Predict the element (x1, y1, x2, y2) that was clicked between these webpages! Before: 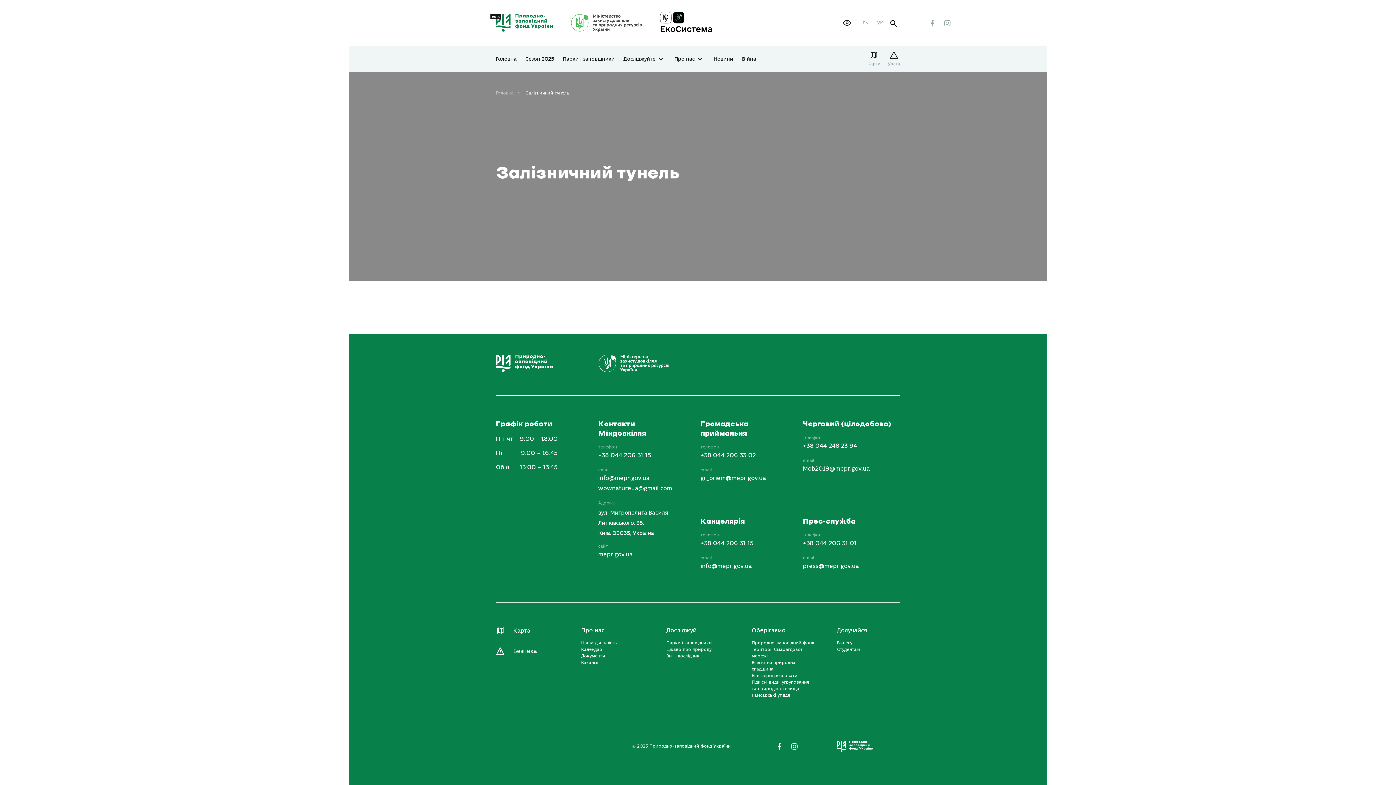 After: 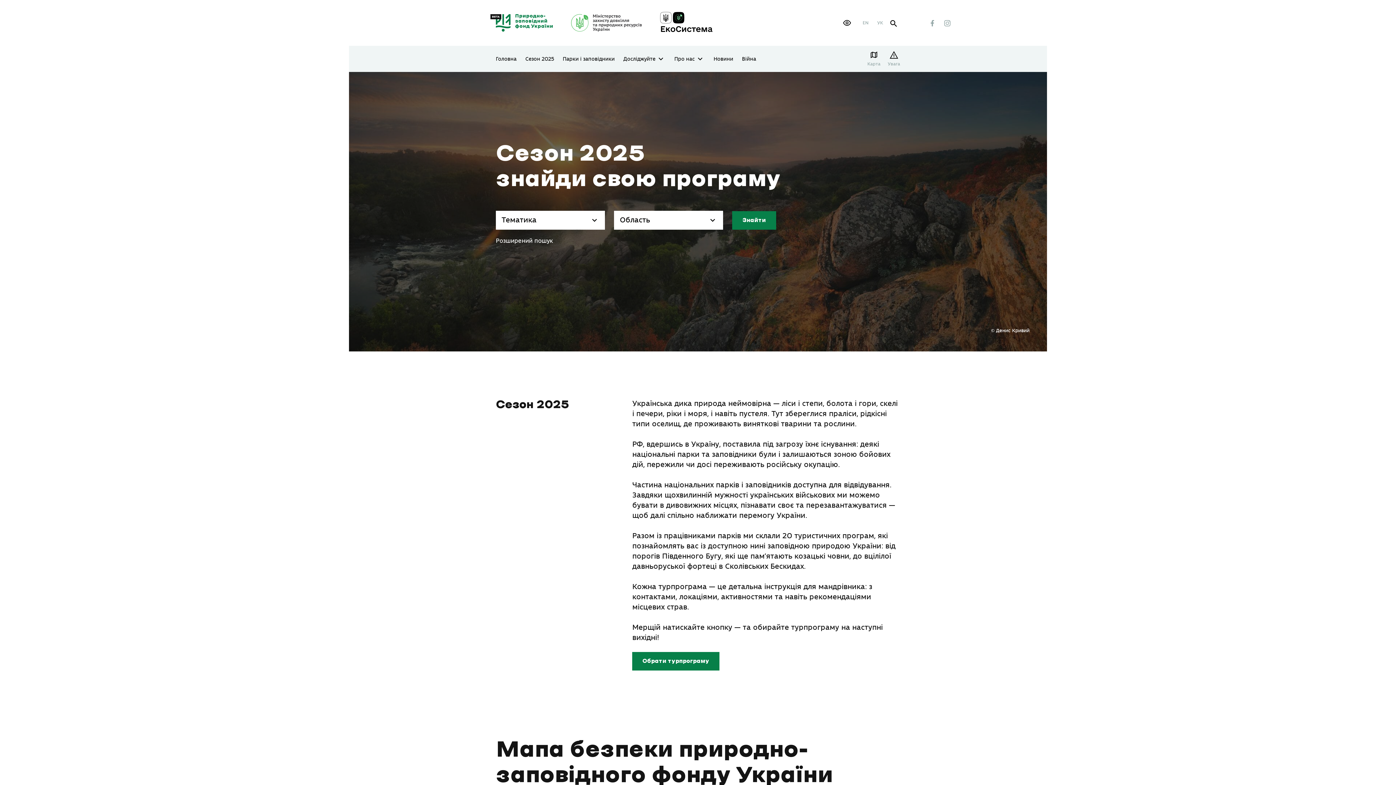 Action: label: Головна bbox: (496, 89, 521, 96)